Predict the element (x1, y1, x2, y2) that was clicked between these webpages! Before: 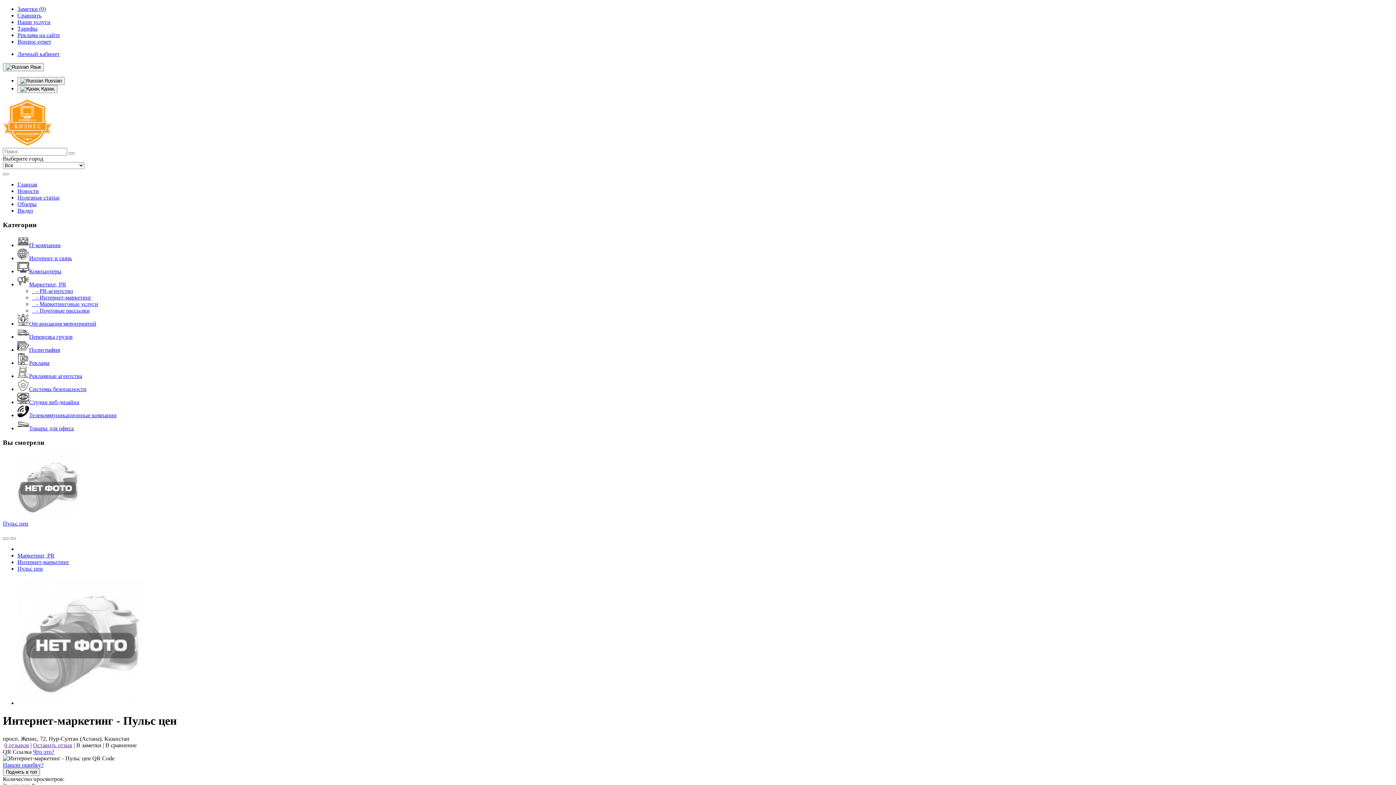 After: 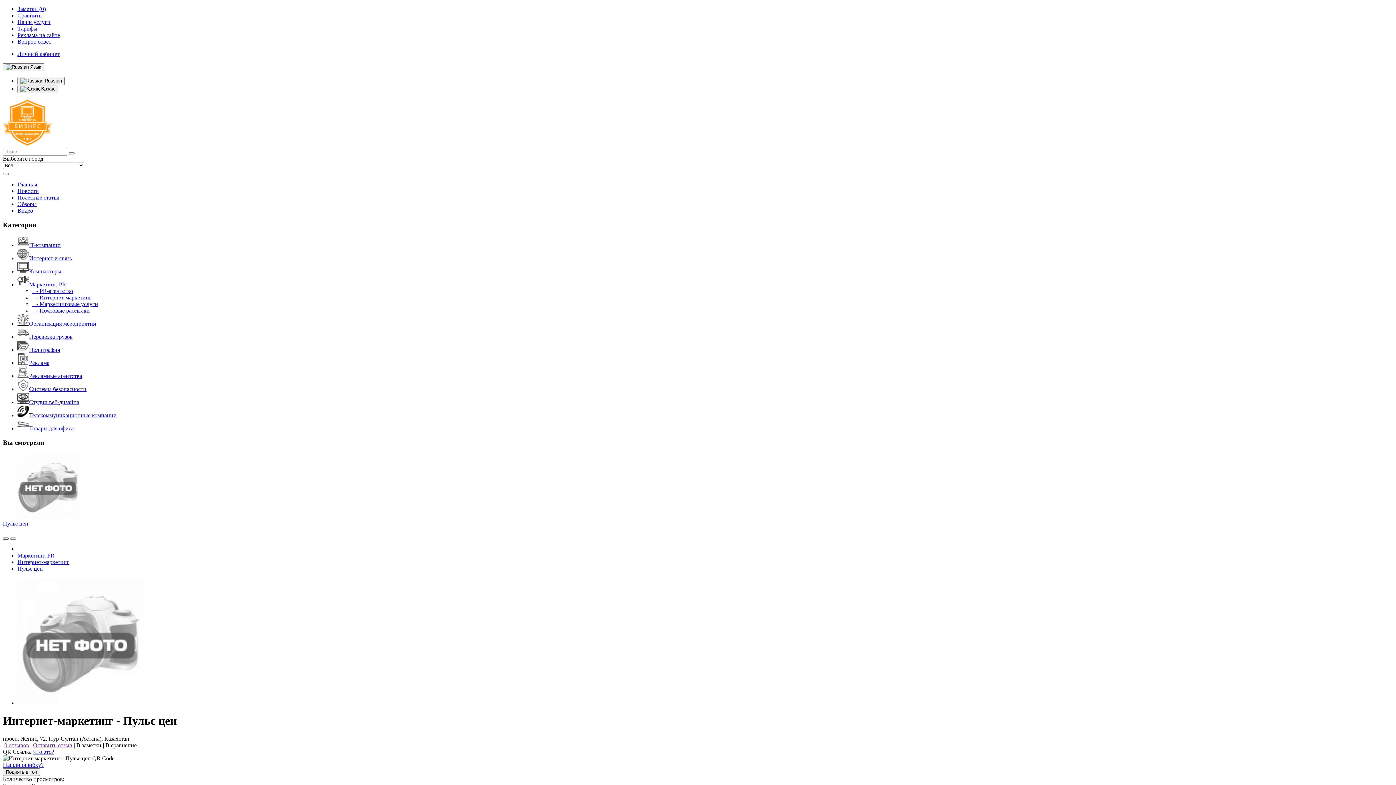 Action: bbox: (2, 537, 8, 539)